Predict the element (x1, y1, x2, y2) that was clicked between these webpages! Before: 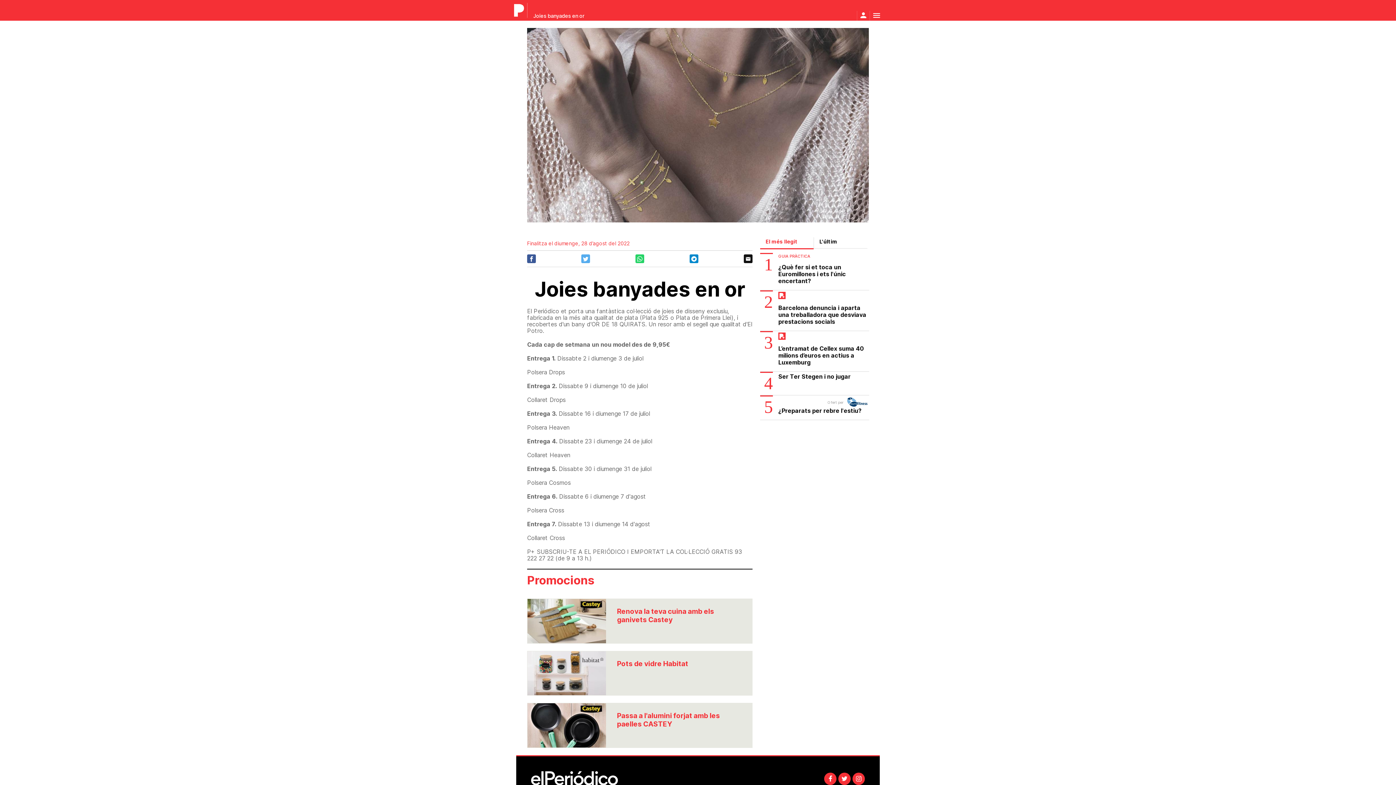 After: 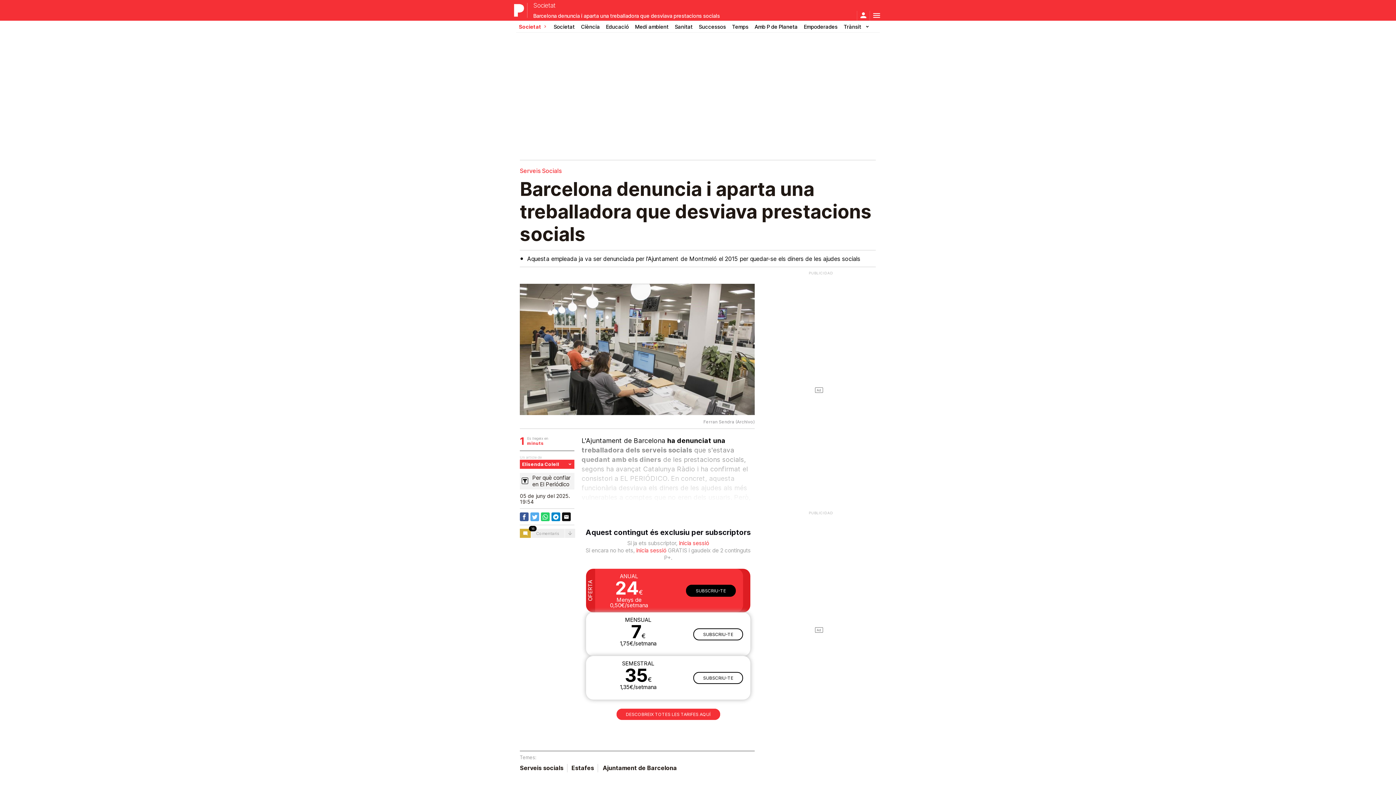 Action: bbox: (778, 292, 869, 299)